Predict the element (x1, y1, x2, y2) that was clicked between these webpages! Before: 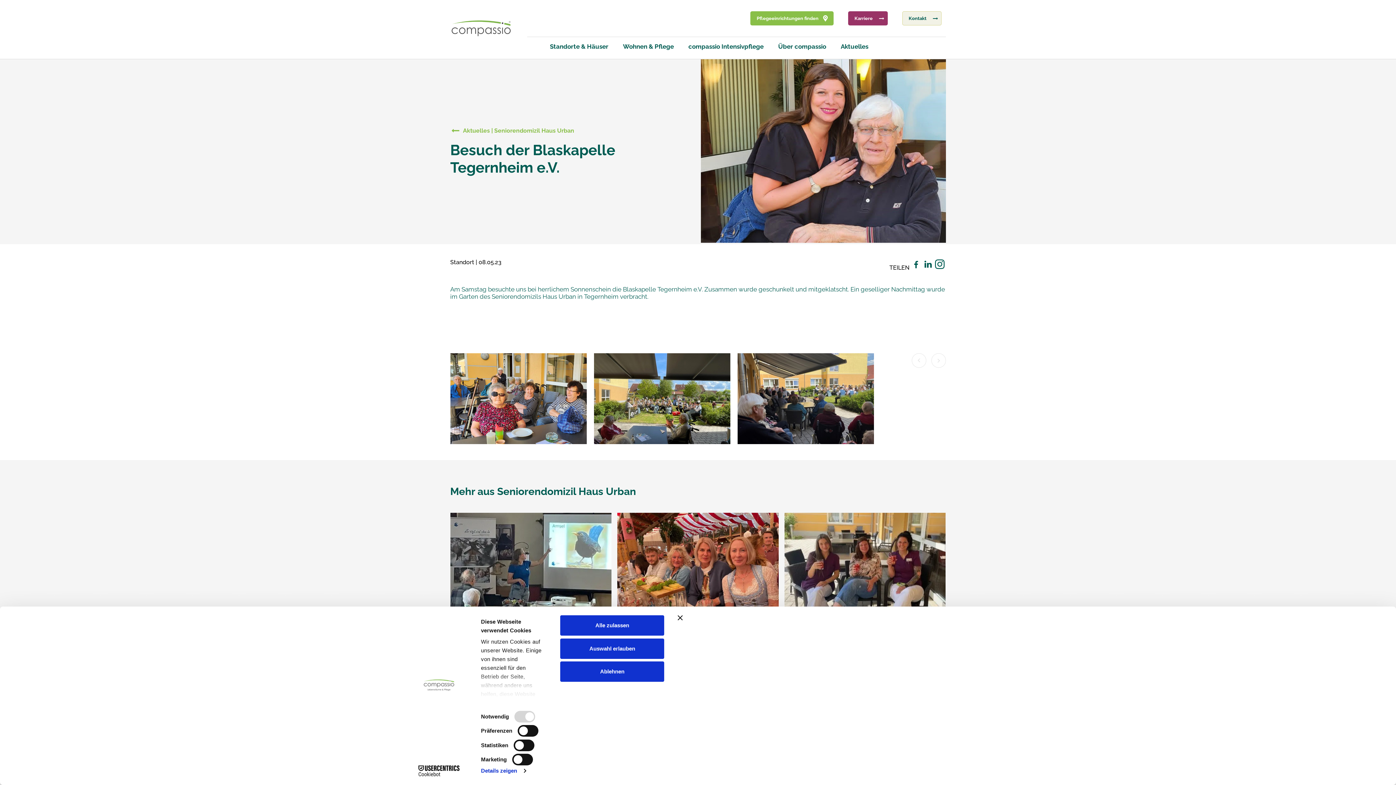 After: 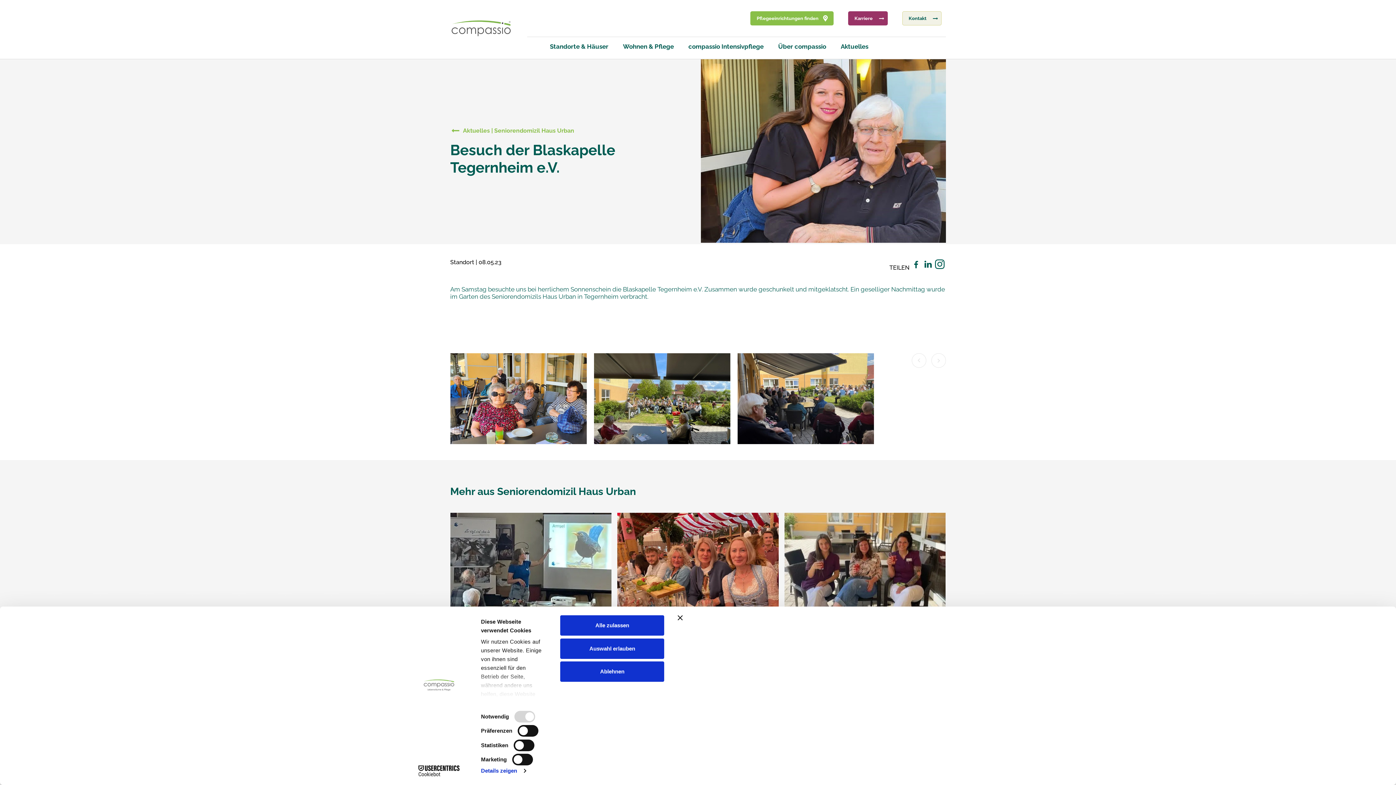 Action: bbox: (935, 264, 946, 271)